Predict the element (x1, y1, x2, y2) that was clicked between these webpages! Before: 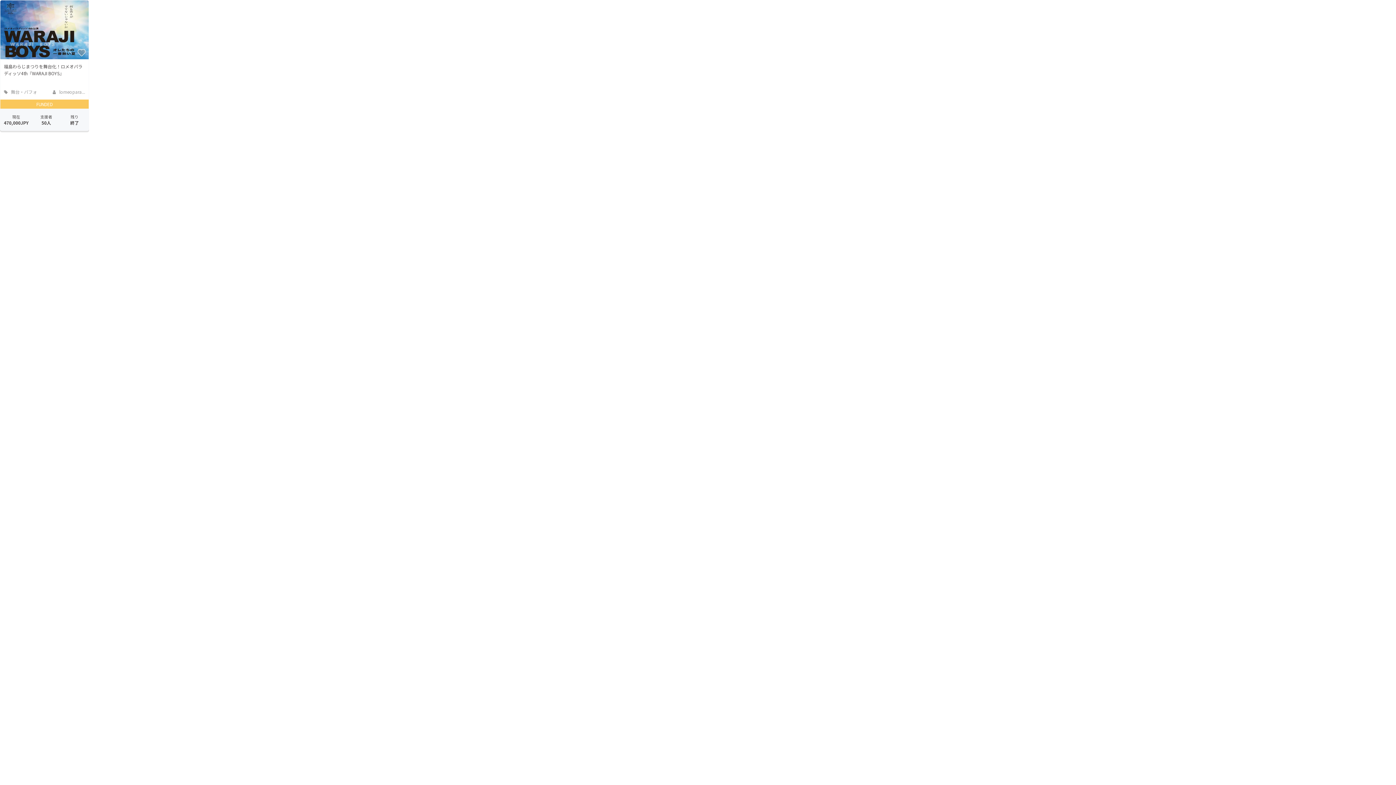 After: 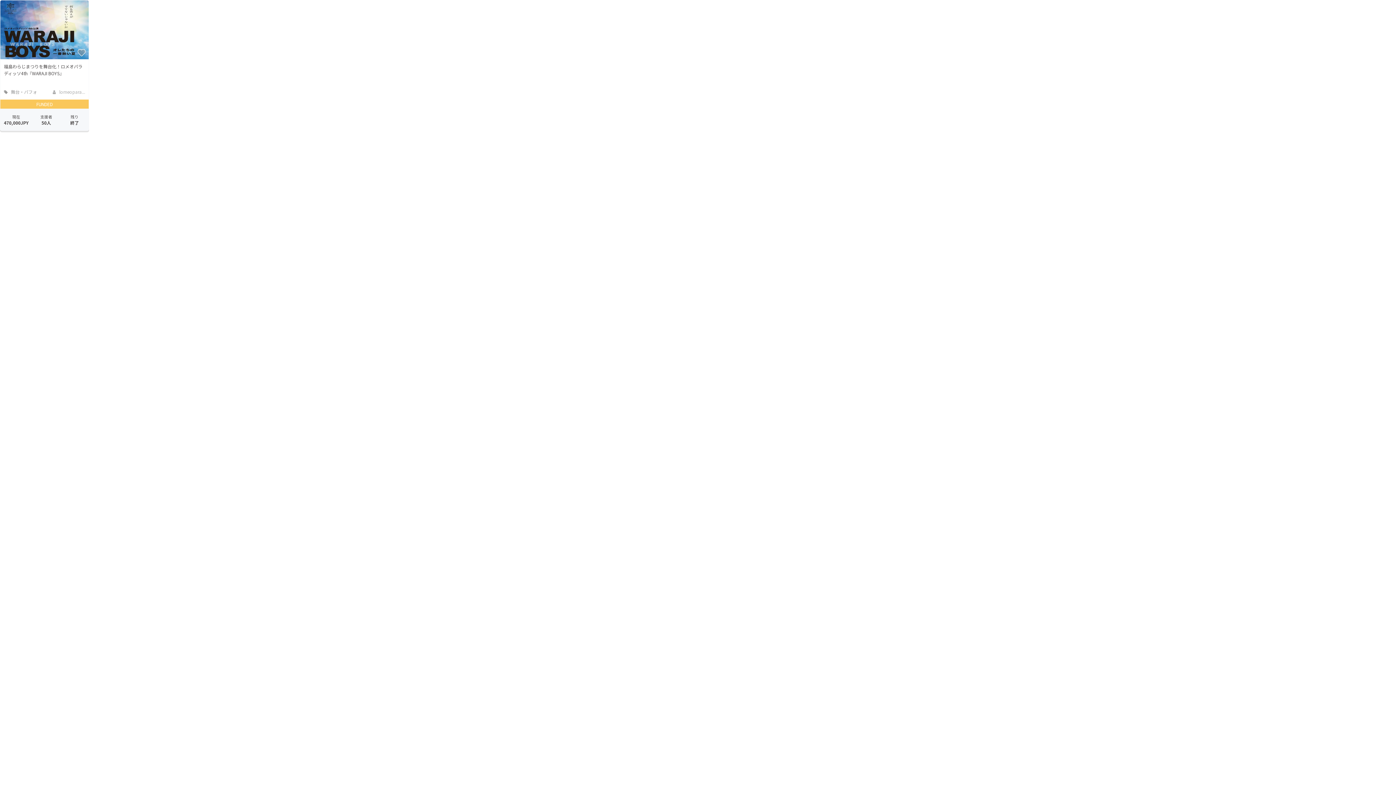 Action: bbox: (52, 88, 85, 94) label:  lomeopara...